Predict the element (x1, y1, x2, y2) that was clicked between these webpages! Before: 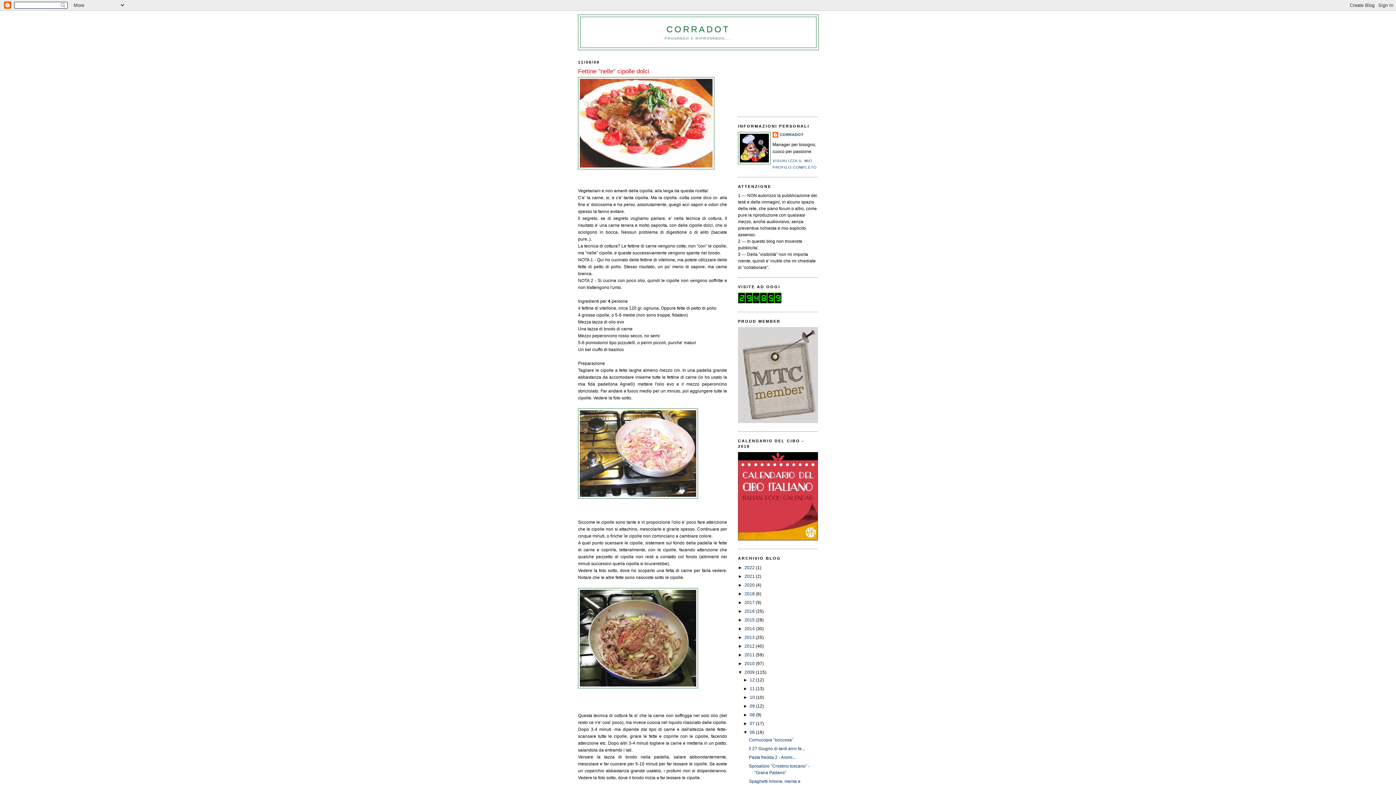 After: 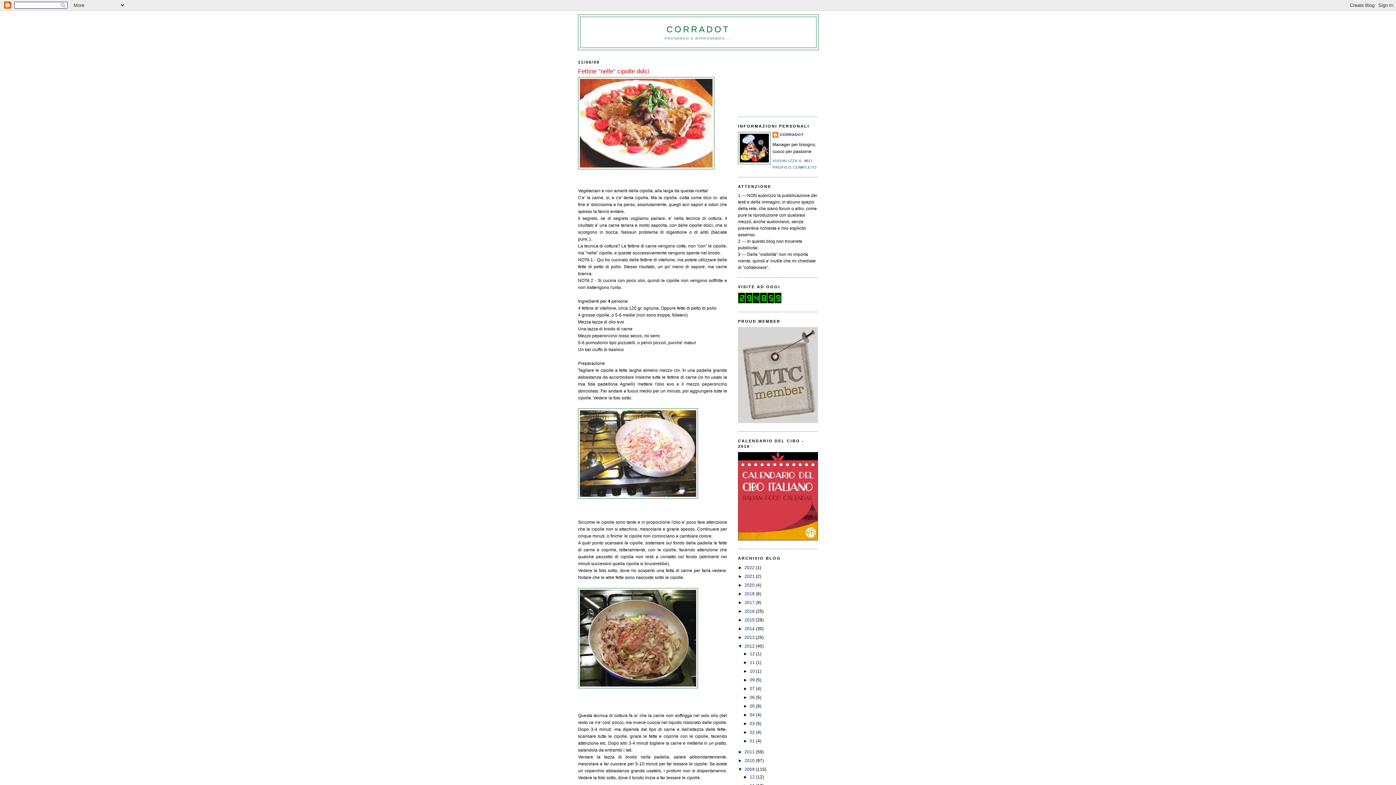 Action: bbox: (738, 643, 744, 648) label: ►  